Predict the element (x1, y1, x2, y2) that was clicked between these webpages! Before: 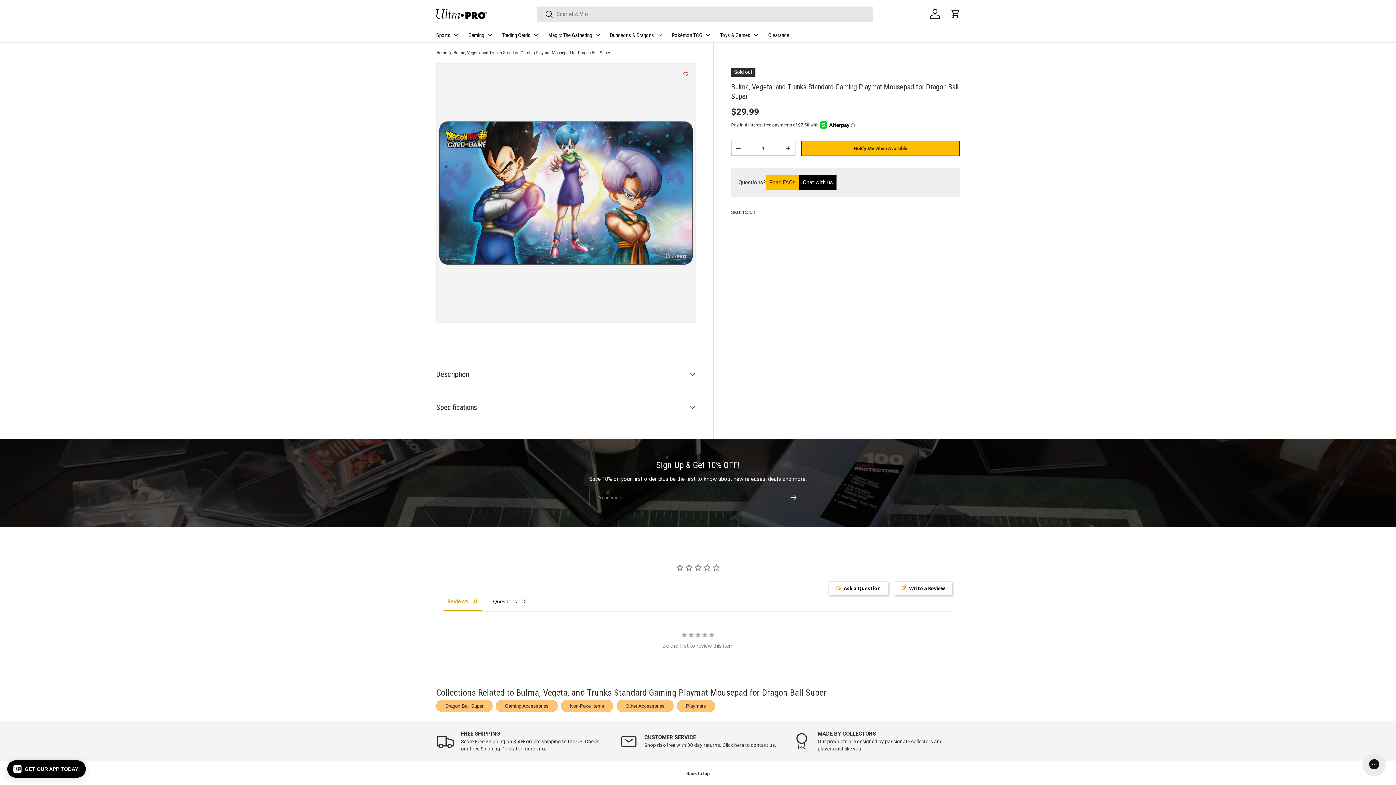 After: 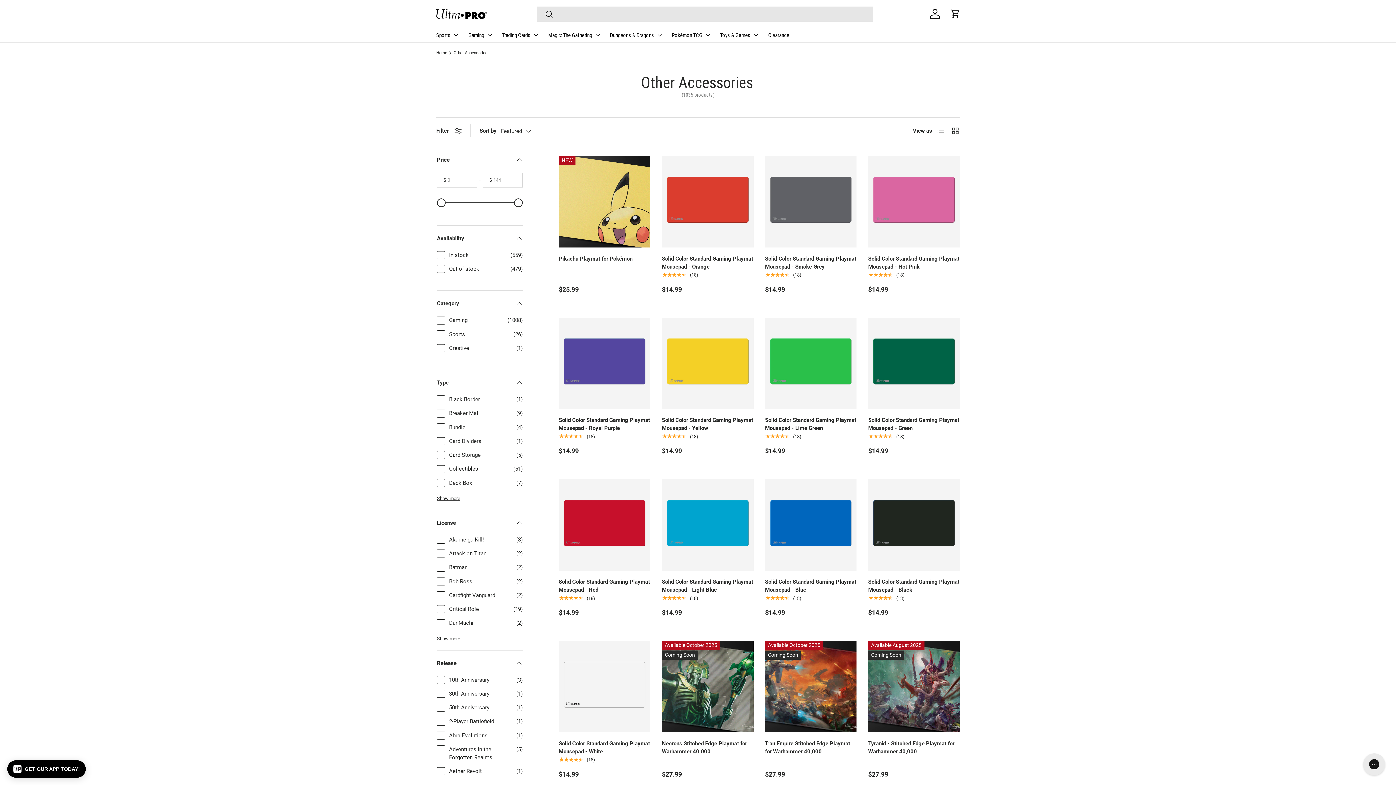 Action: label: Other Accessories bbox: (625, 703, 664, 709)